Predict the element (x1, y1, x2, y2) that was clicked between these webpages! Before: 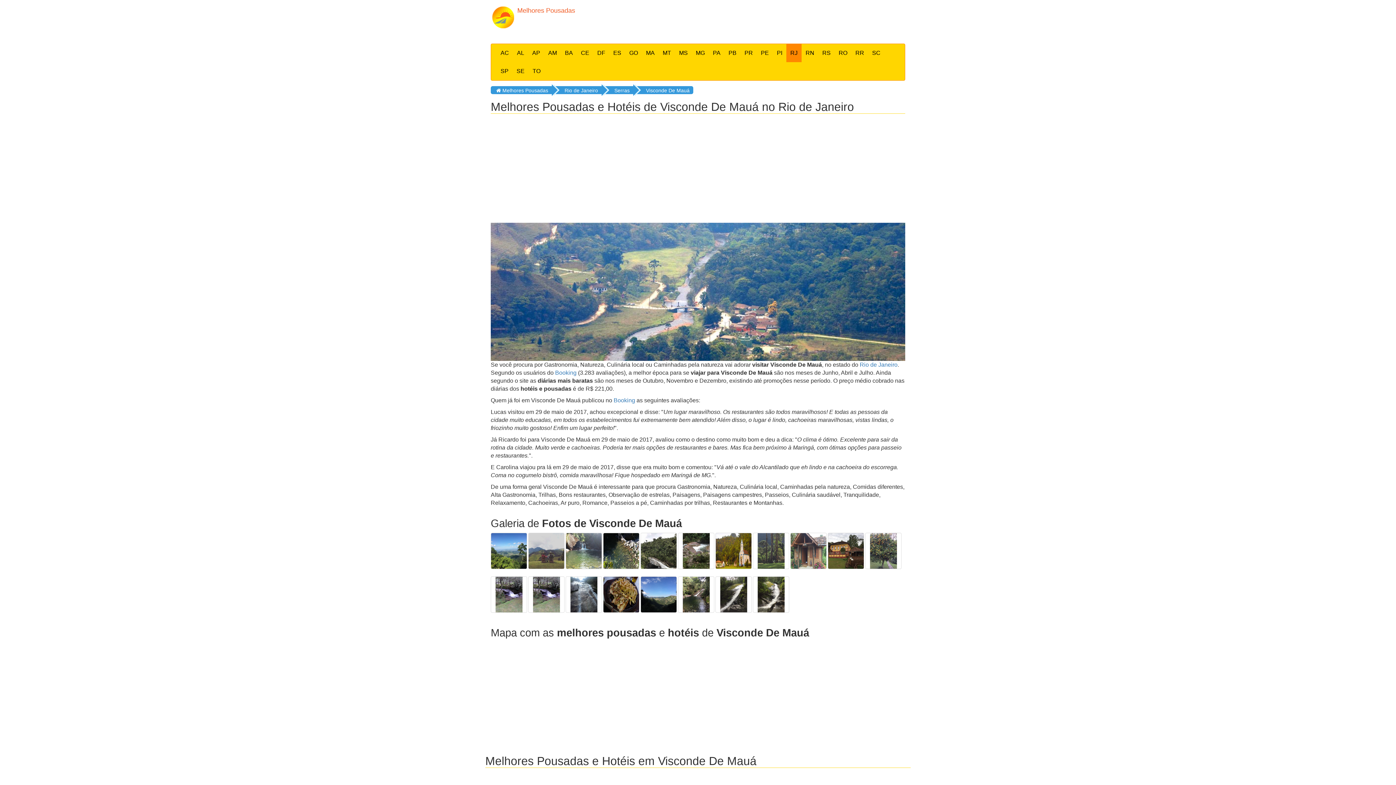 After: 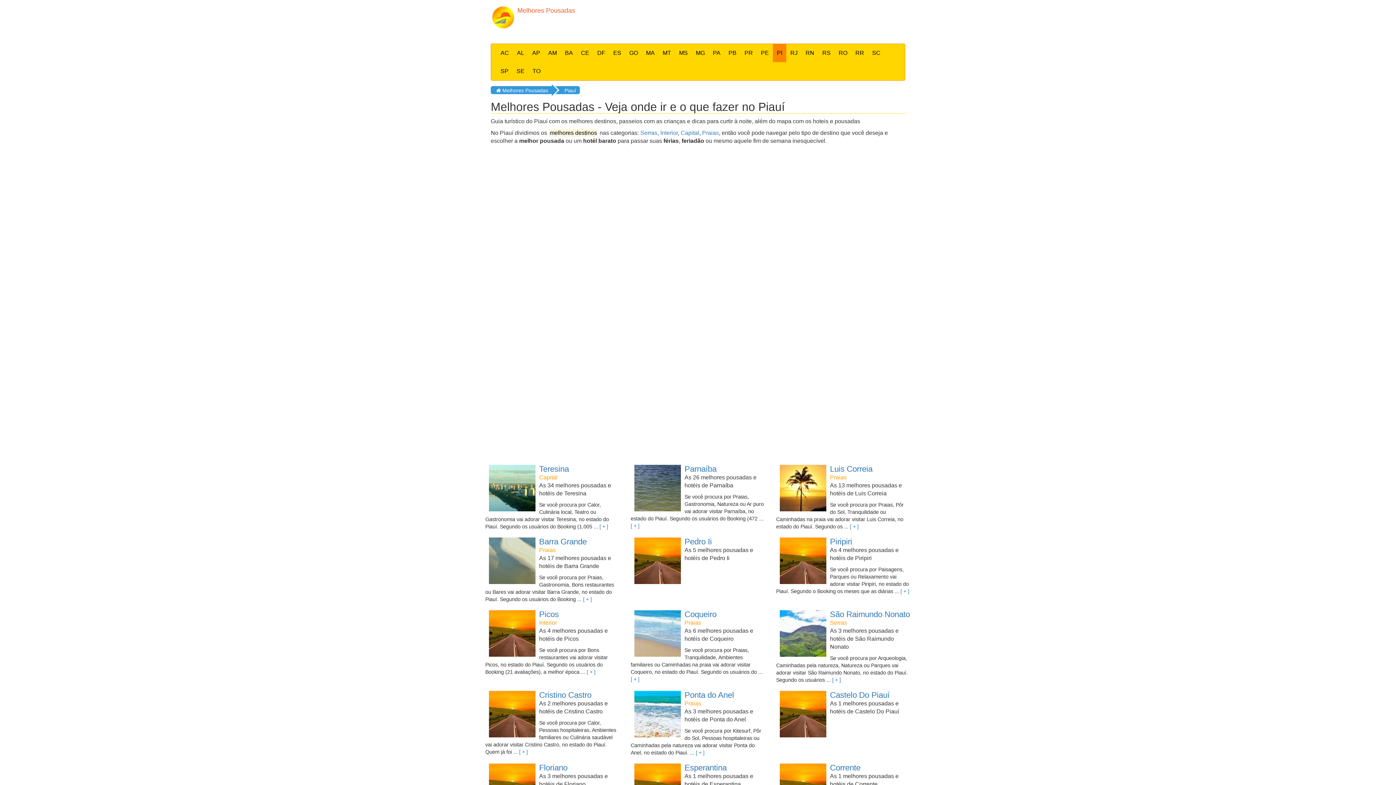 Action: label: PI bbox: (773, 44, 786, 62)